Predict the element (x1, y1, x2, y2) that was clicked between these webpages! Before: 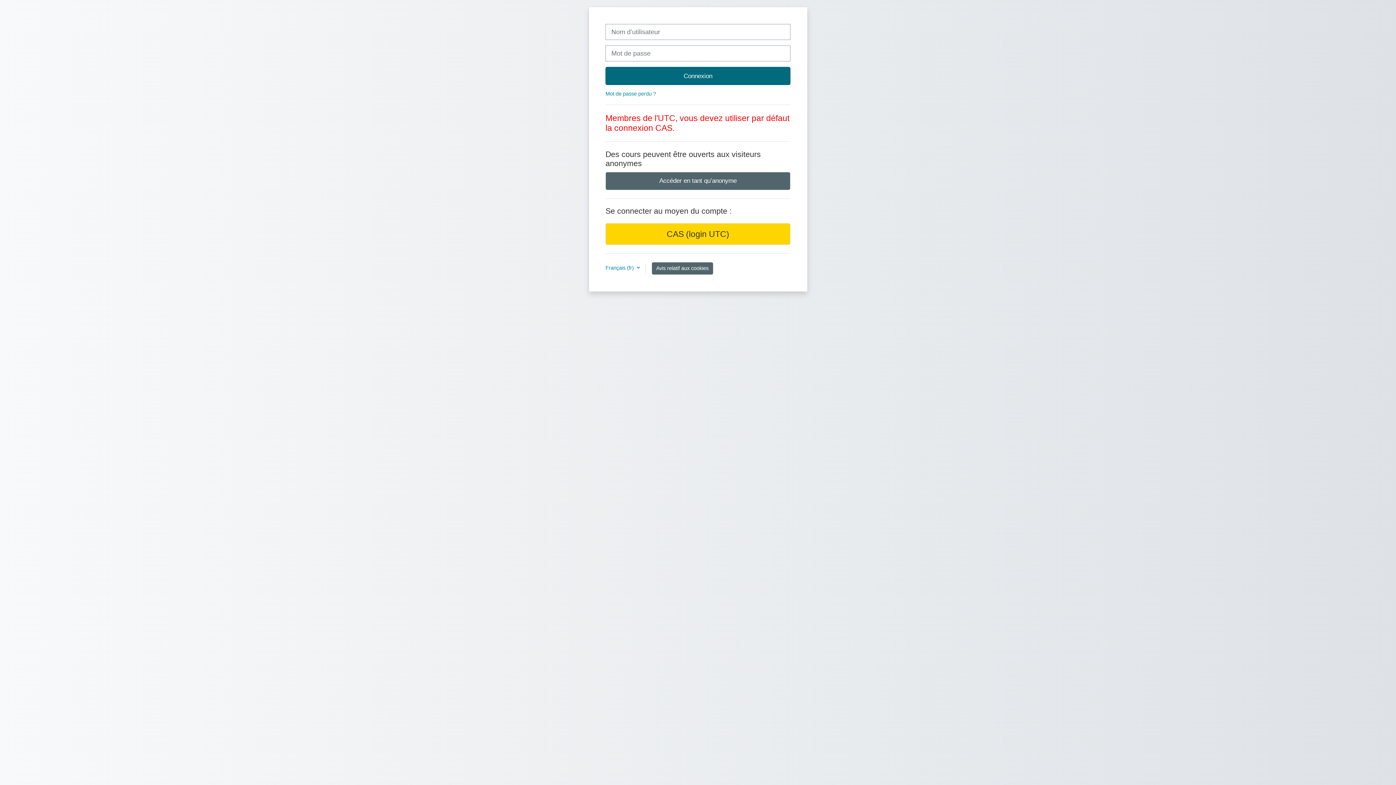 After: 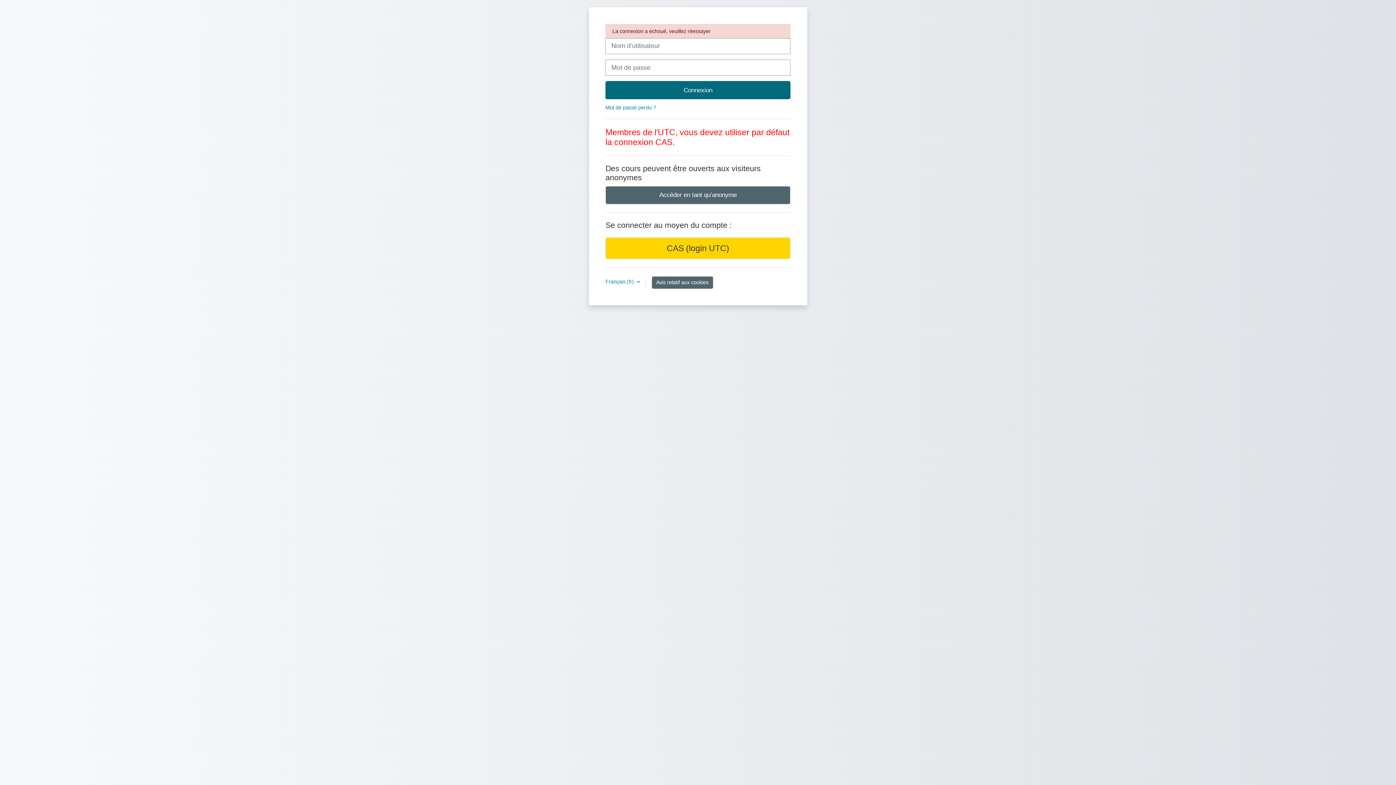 Action: label: Accéder en tant qu’anonyme bbox: (605, 171, 790, 190)